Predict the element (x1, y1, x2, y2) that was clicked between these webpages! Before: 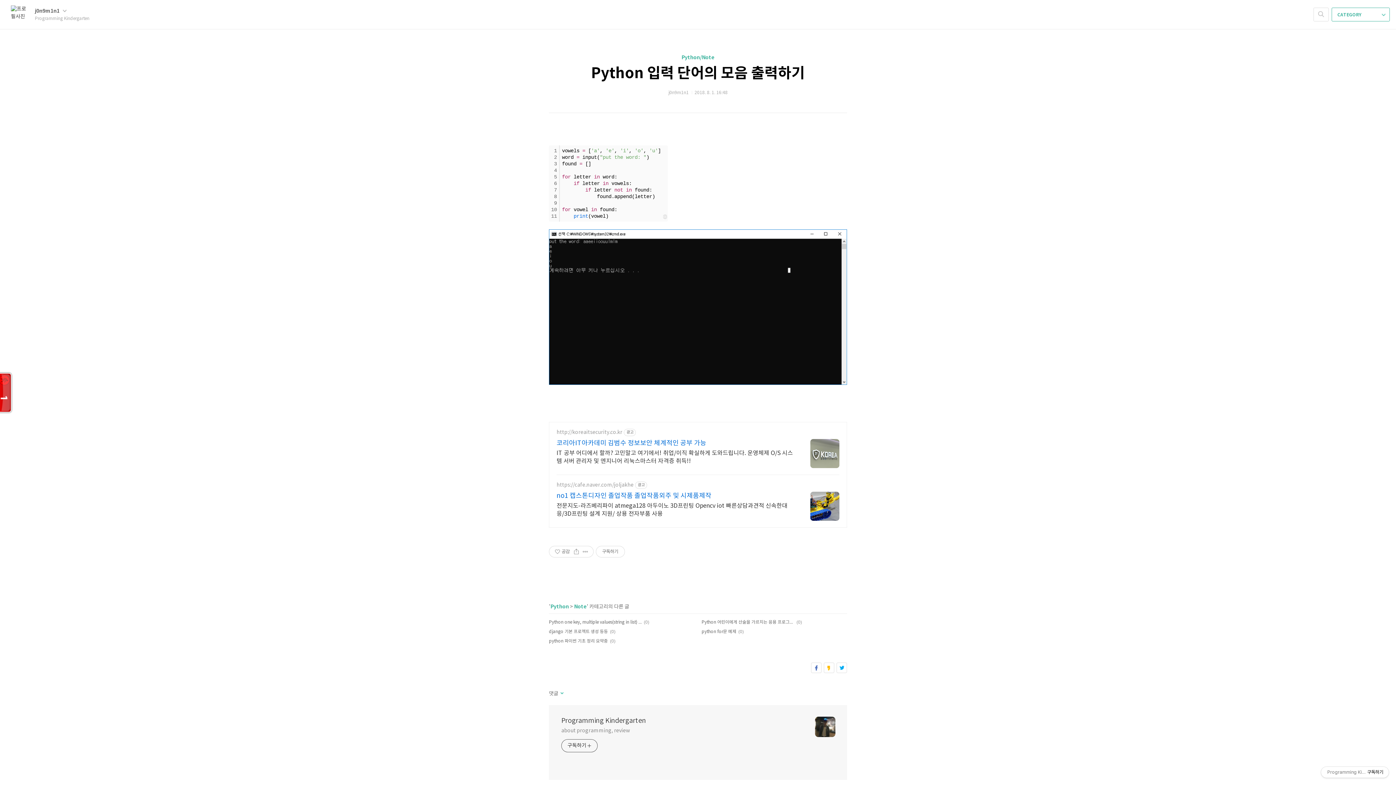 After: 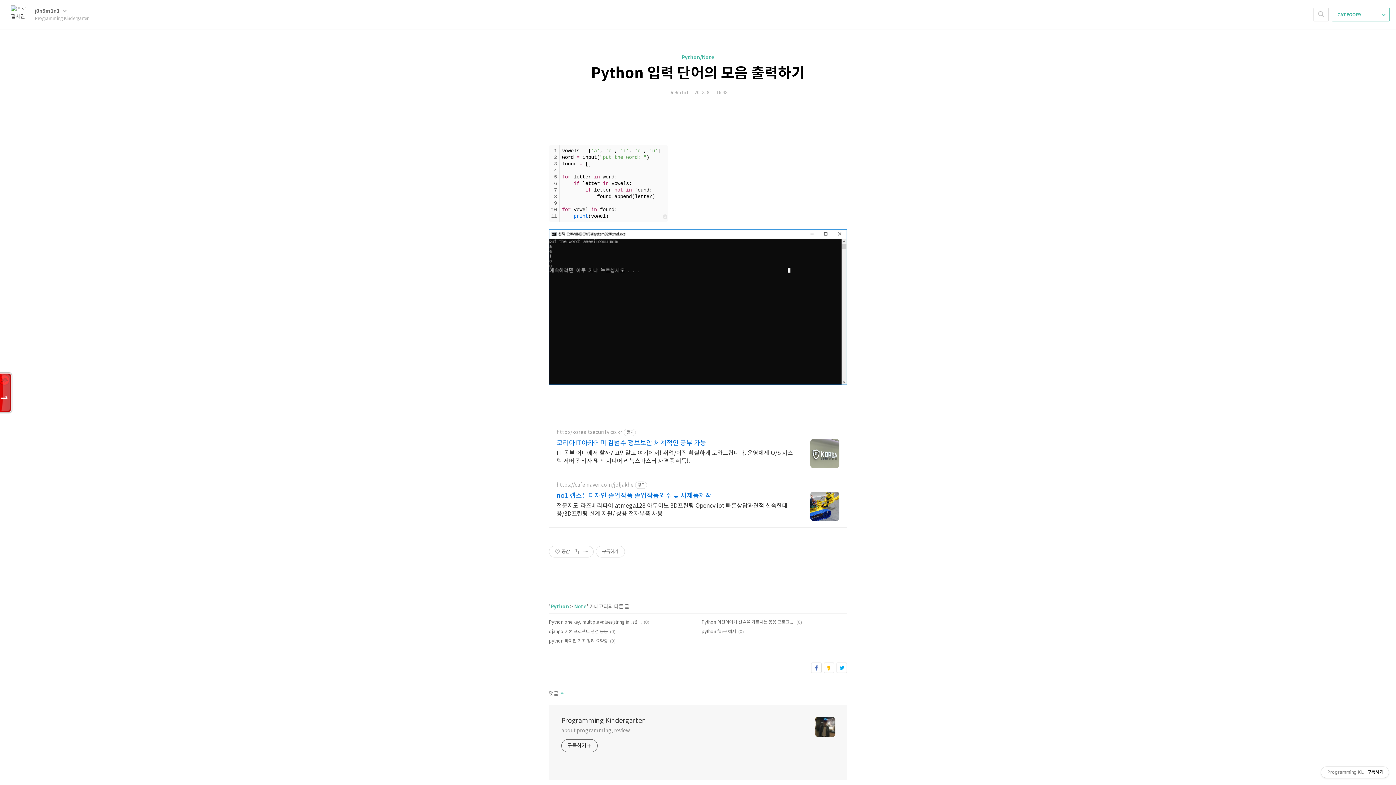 Action: bbox: (559, 690, 563, 697) label: 댓글펼치기